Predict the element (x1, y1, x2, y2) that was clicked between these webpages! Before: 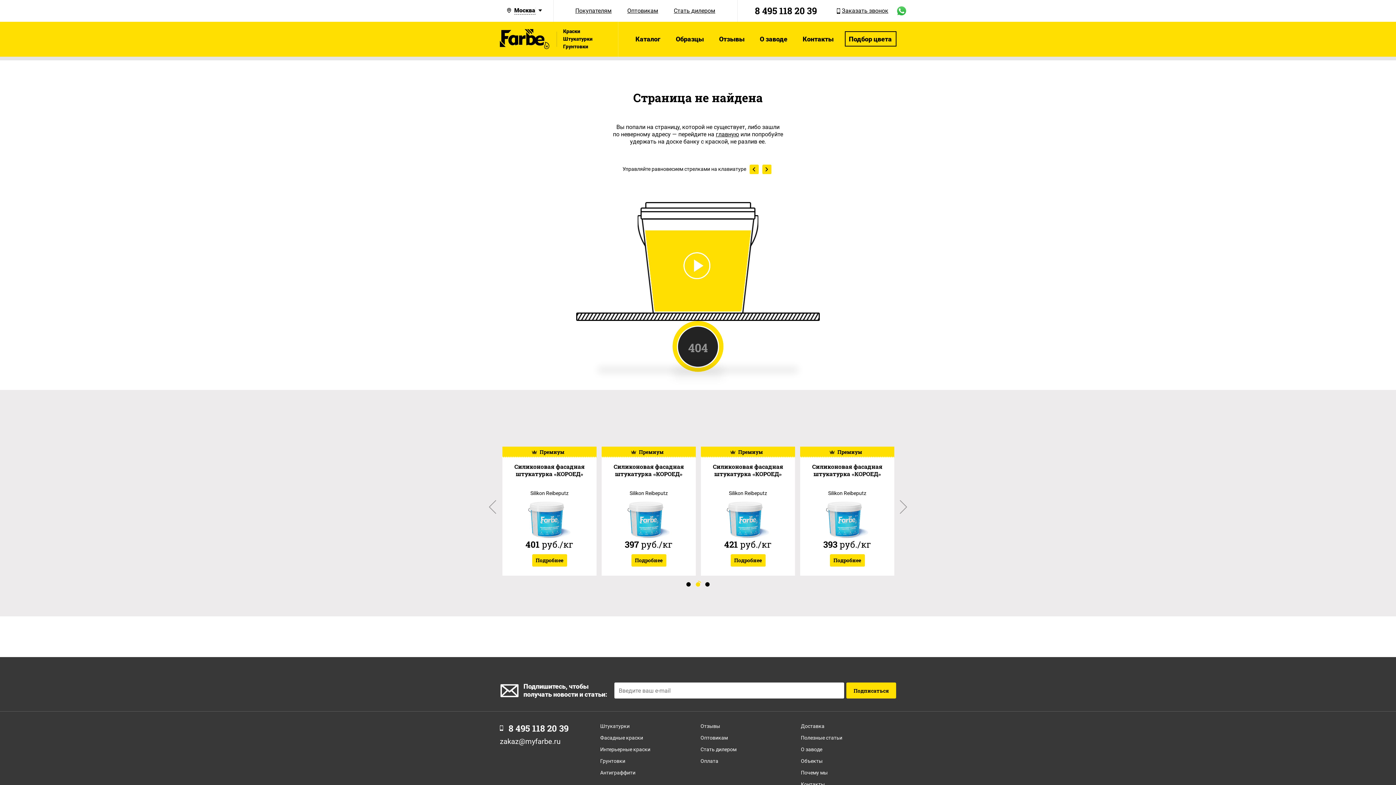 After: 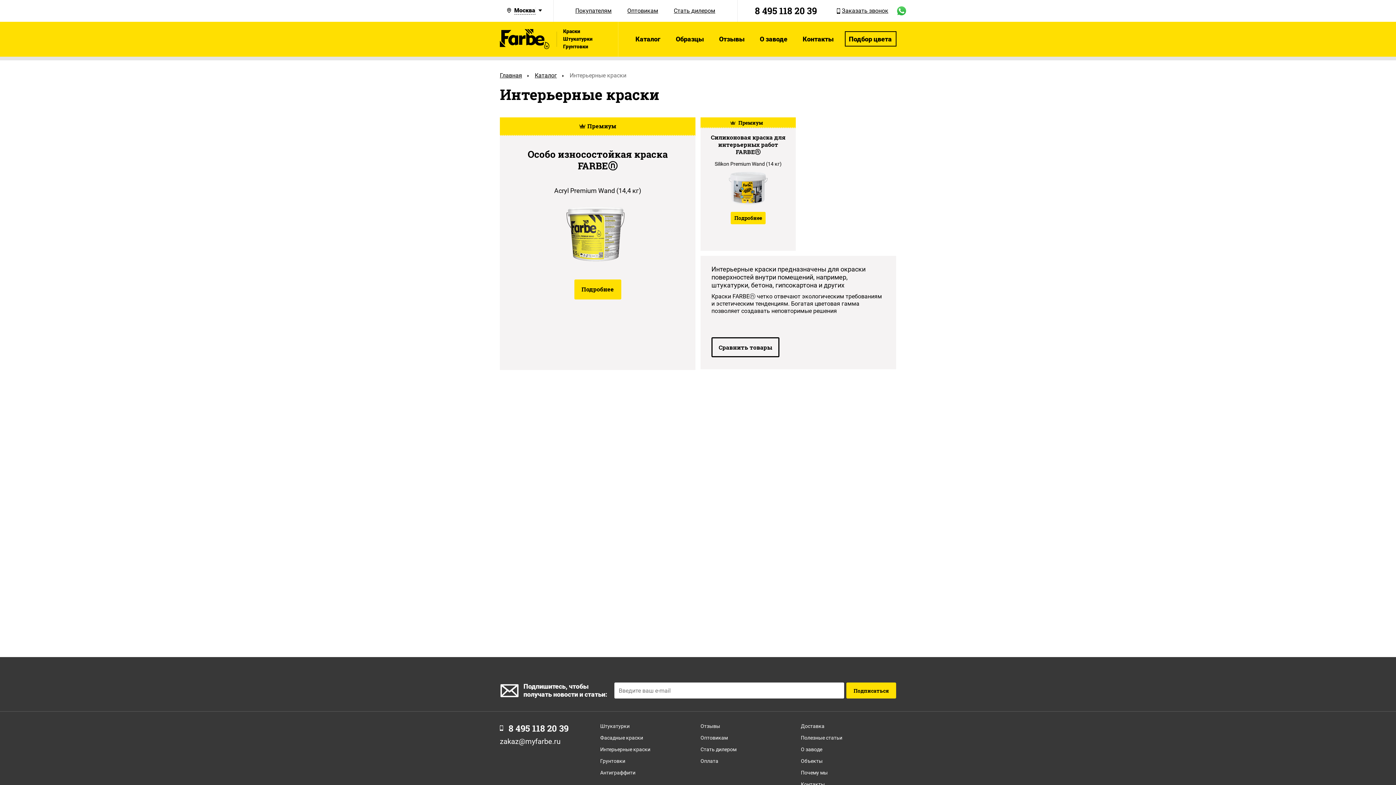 Action: label: Интерьерные краски bbox: (600, 746, 650, 753)